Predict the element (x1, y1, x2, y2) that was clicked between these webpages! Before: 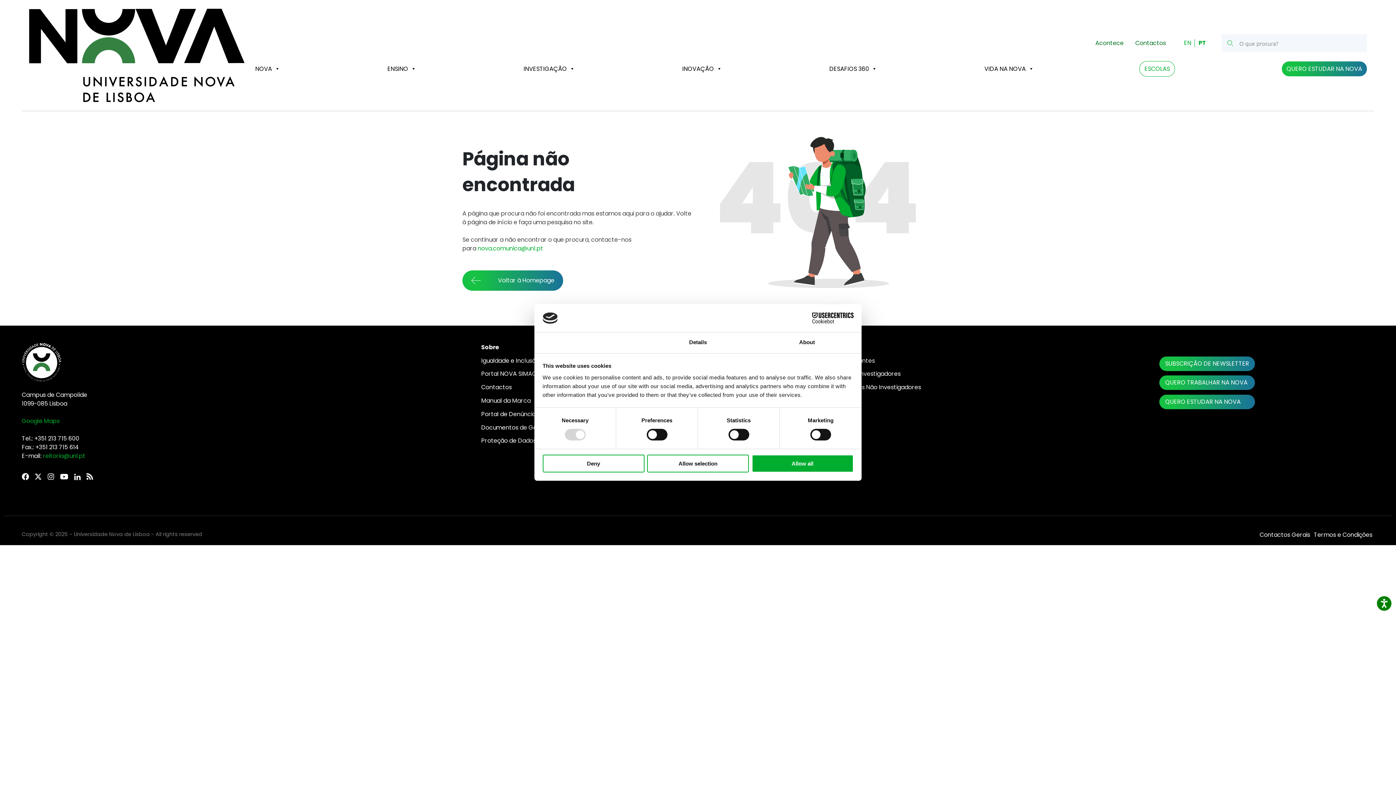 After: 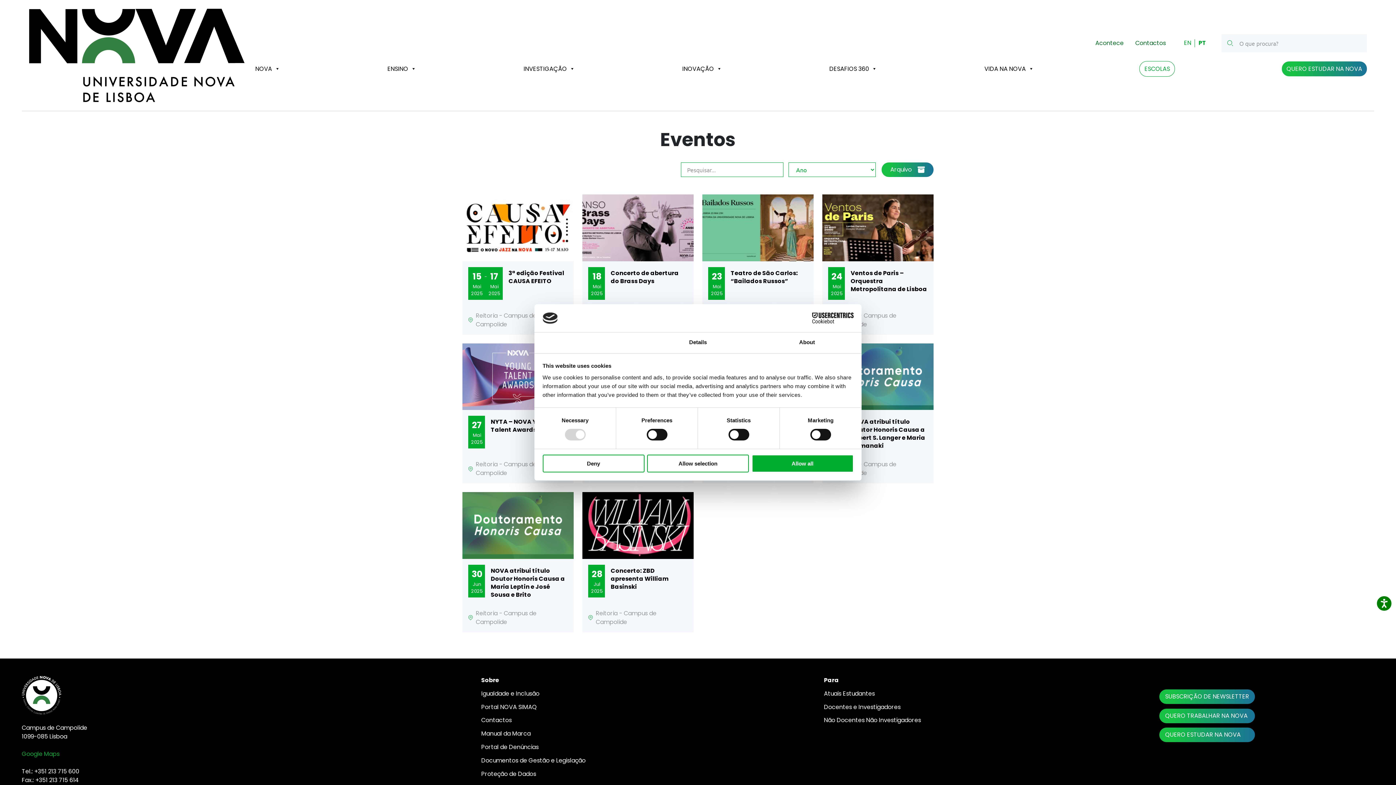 Action: label: Acontece bbox: (1095, 38, 1123, 47)